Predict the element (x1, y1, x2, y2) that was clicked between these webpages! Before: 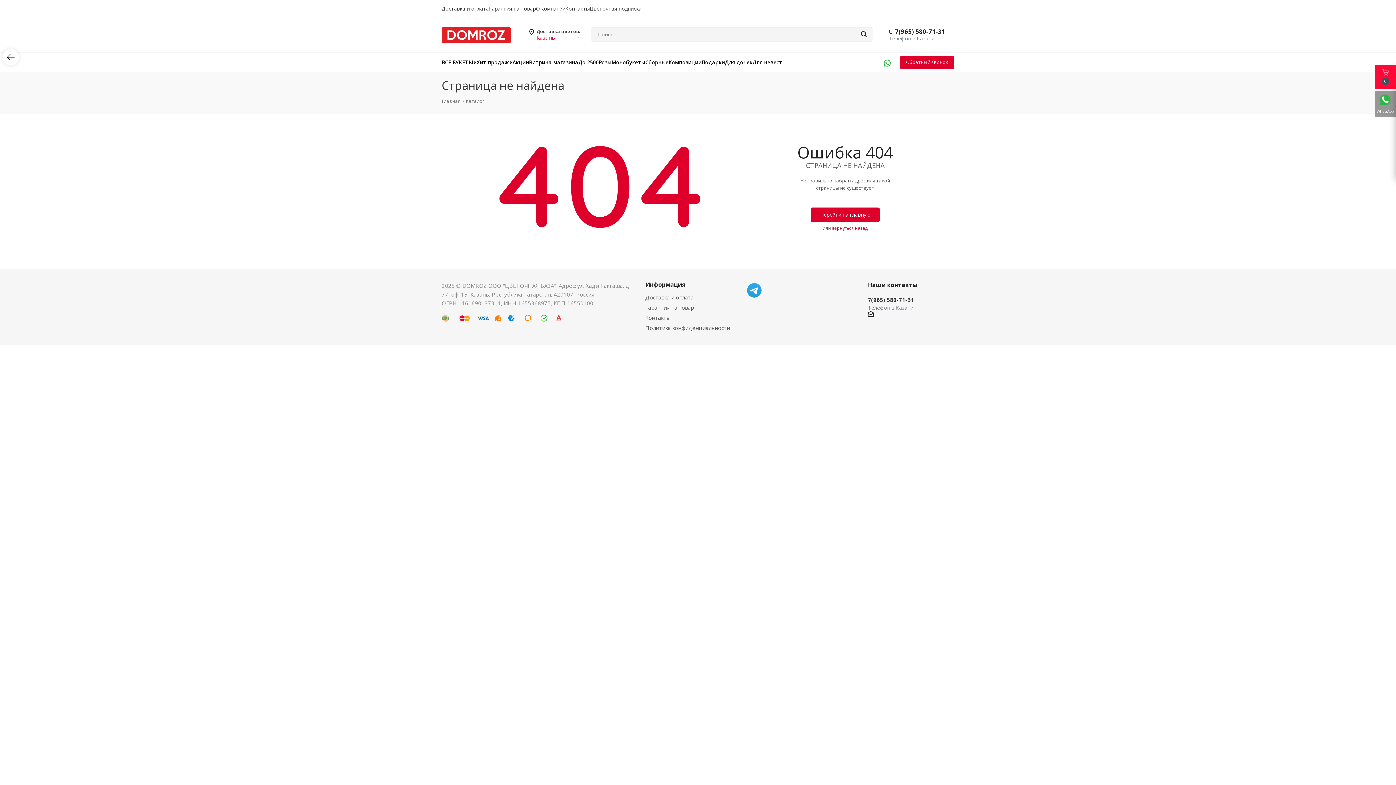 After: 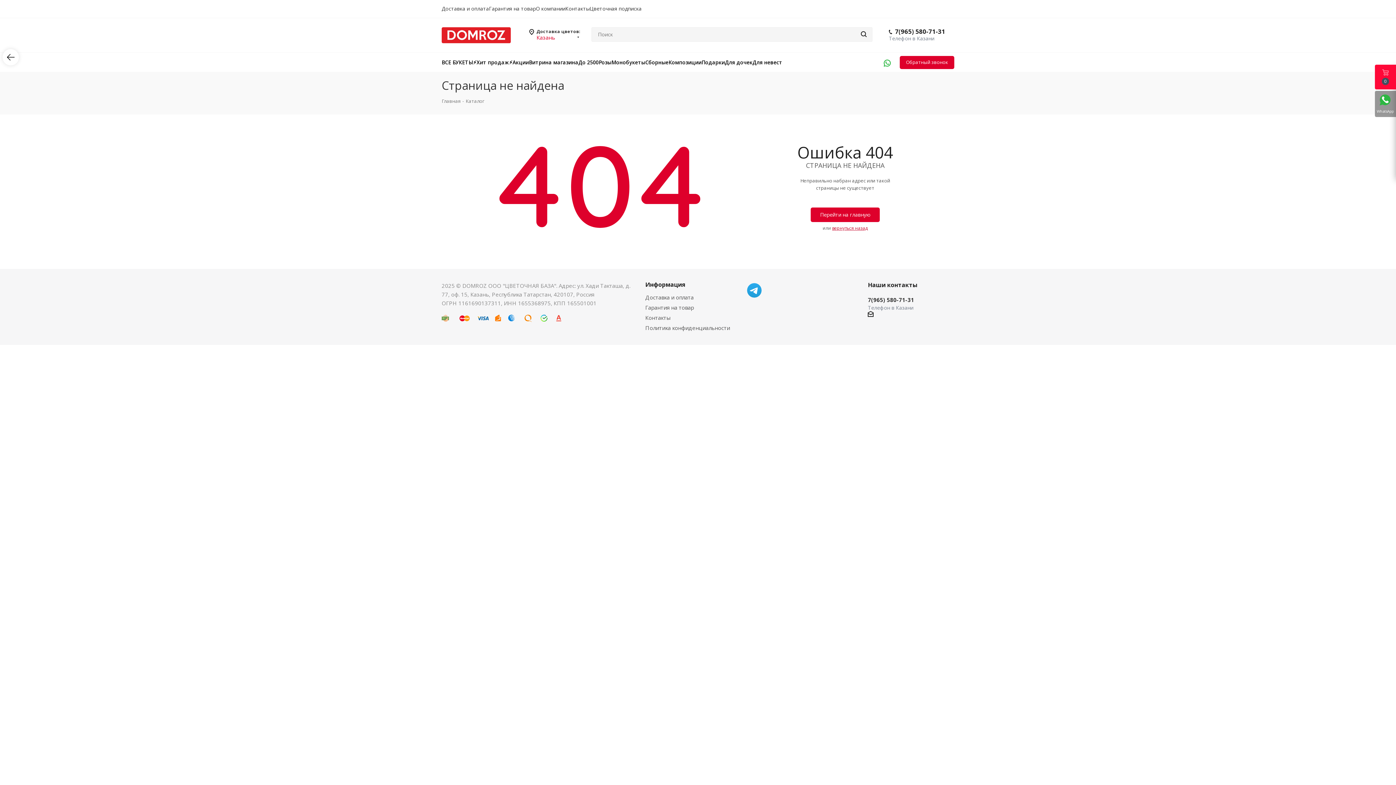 Action: bbox: (895, 27, 945, 35) label: 7(965) 580-71-31